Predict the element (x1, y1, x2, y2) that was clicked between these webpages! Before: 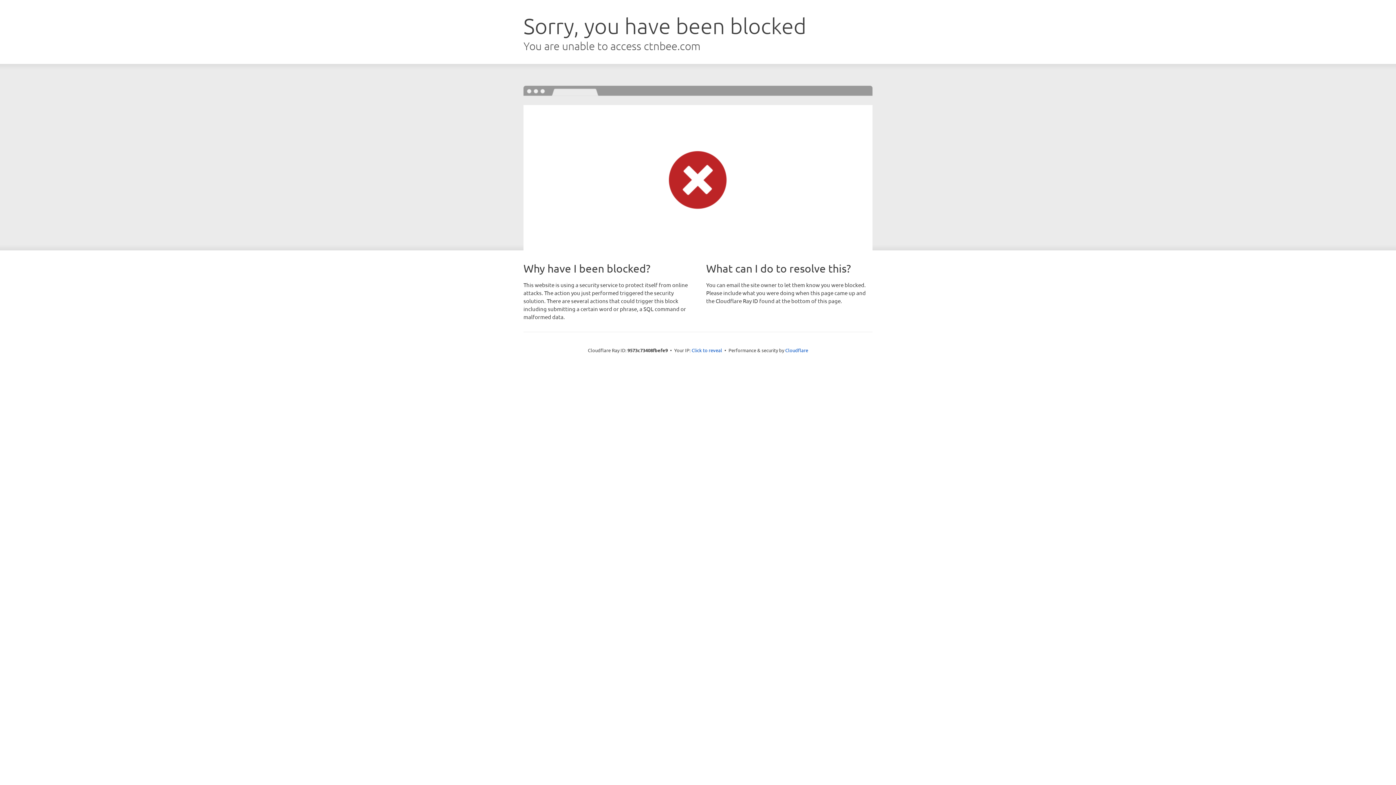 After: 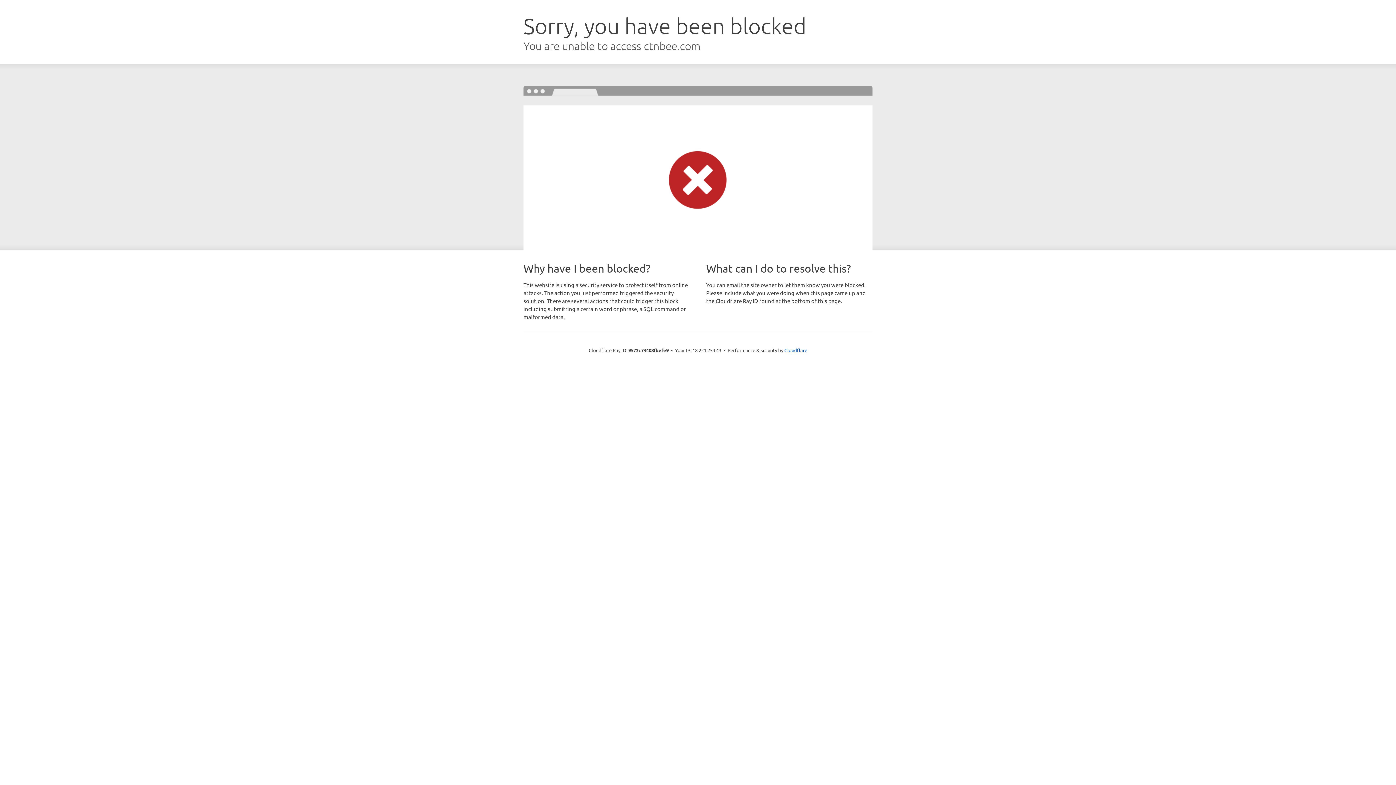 Action: bbox: (691, 346, 722, 353) label: Click to reveal